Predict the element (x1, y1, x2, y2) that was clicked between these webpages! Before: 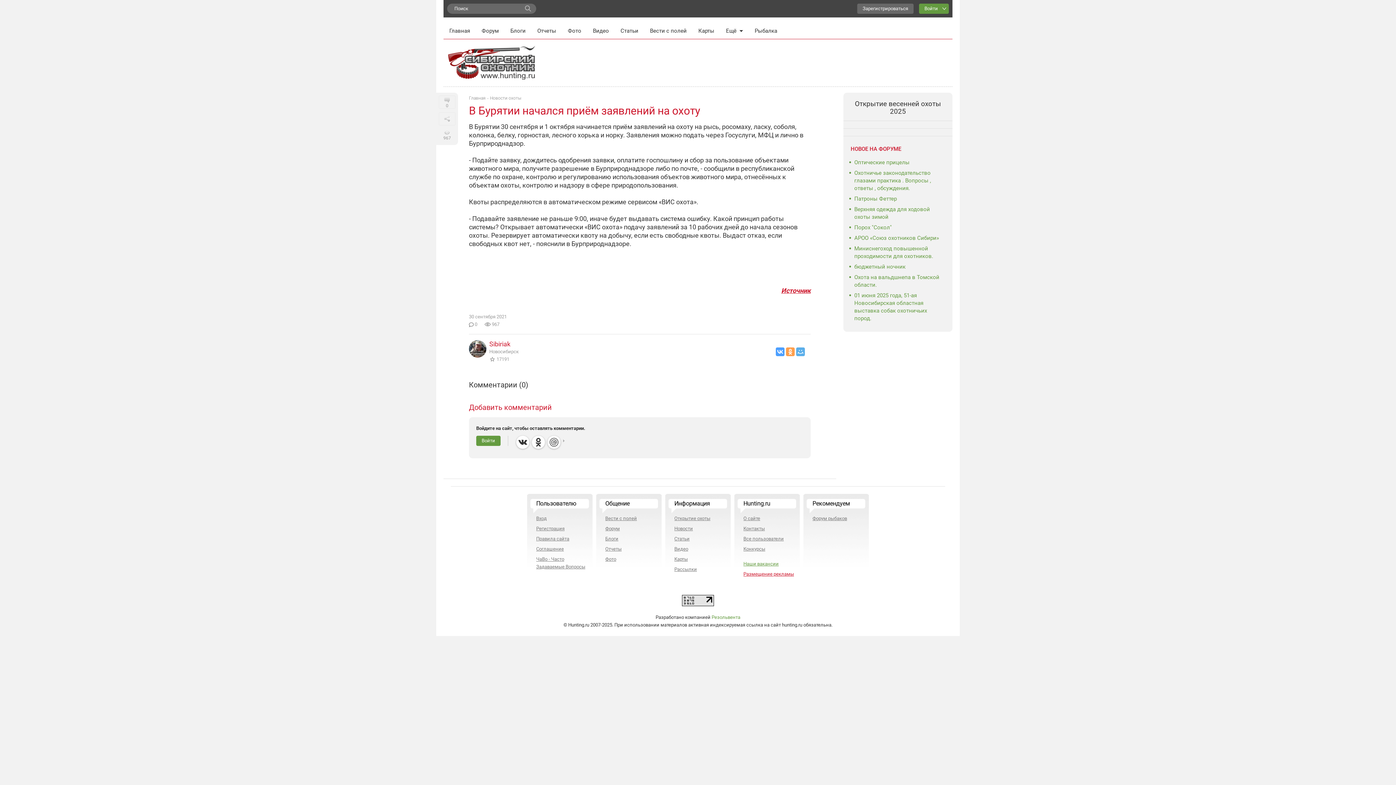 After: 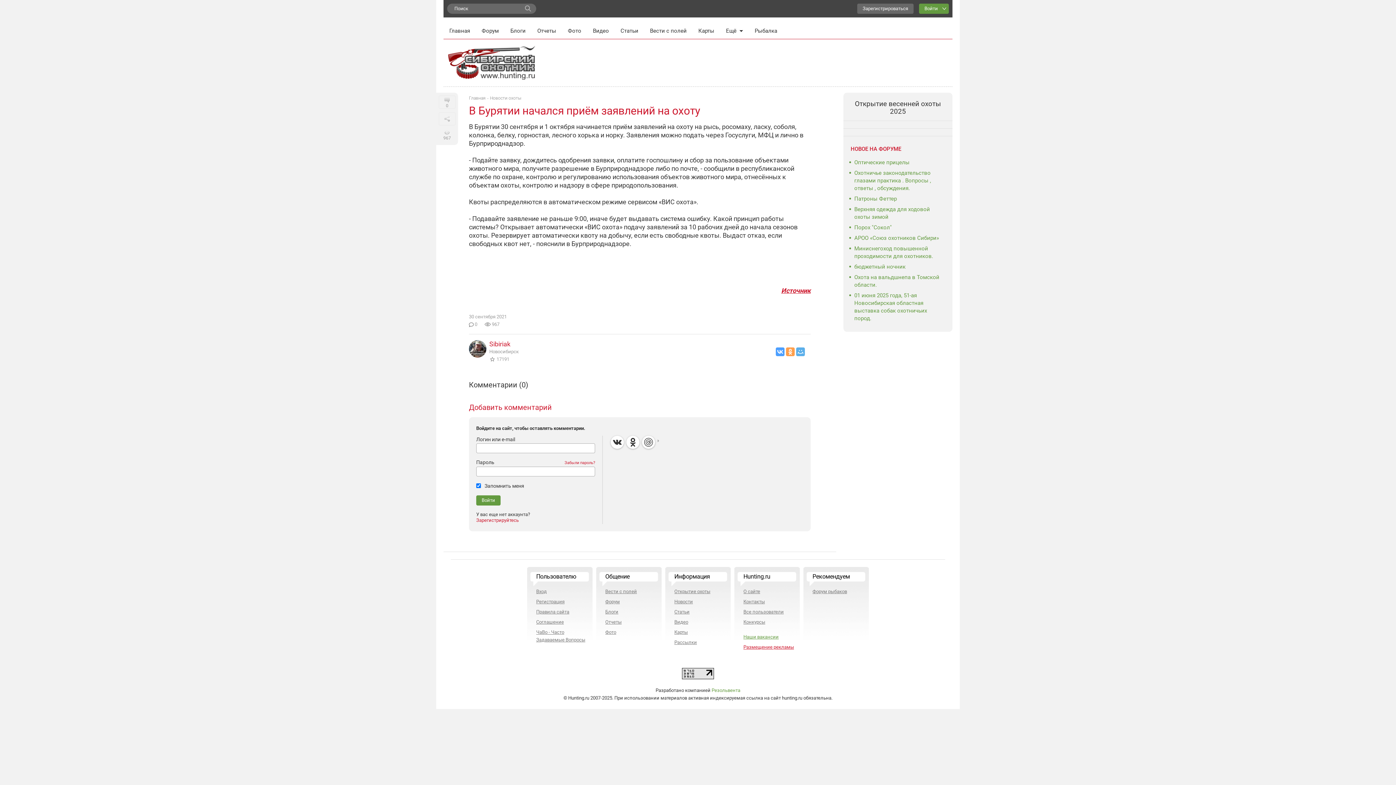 Action: label: Войти bbox: (476, 436, 500, 446)